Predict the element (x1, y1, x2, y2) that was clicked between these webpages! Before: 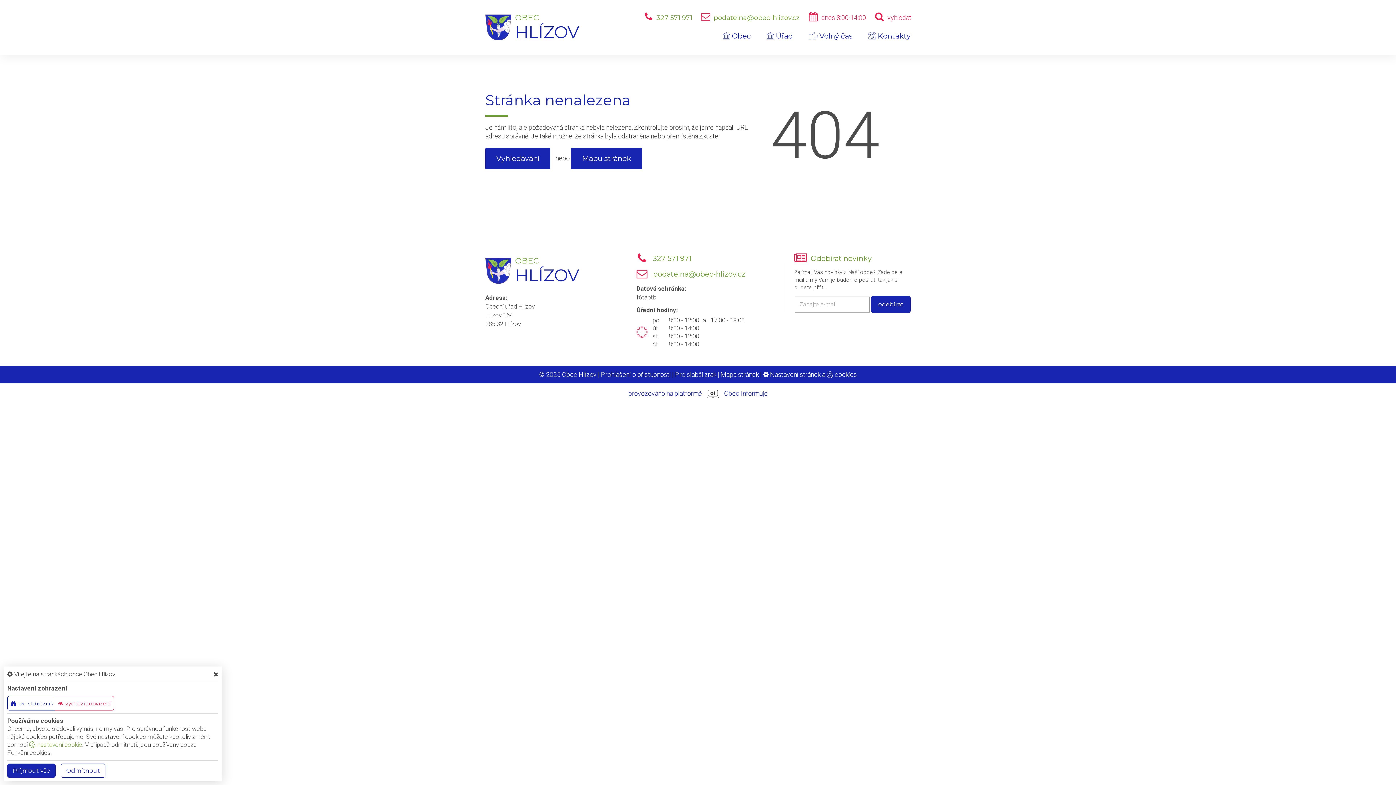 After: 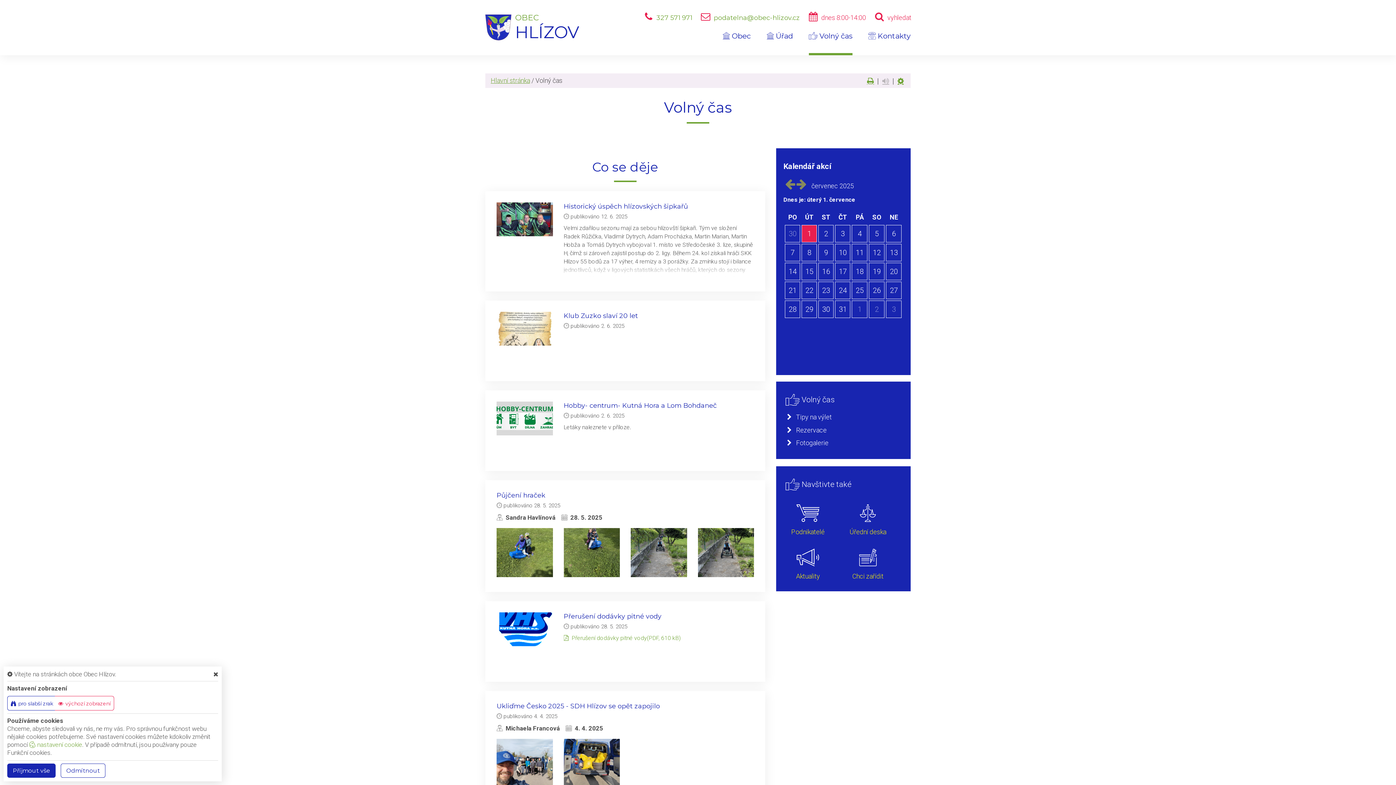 Action: label:  Volný čas bbox: (809, 31, 852, 55)